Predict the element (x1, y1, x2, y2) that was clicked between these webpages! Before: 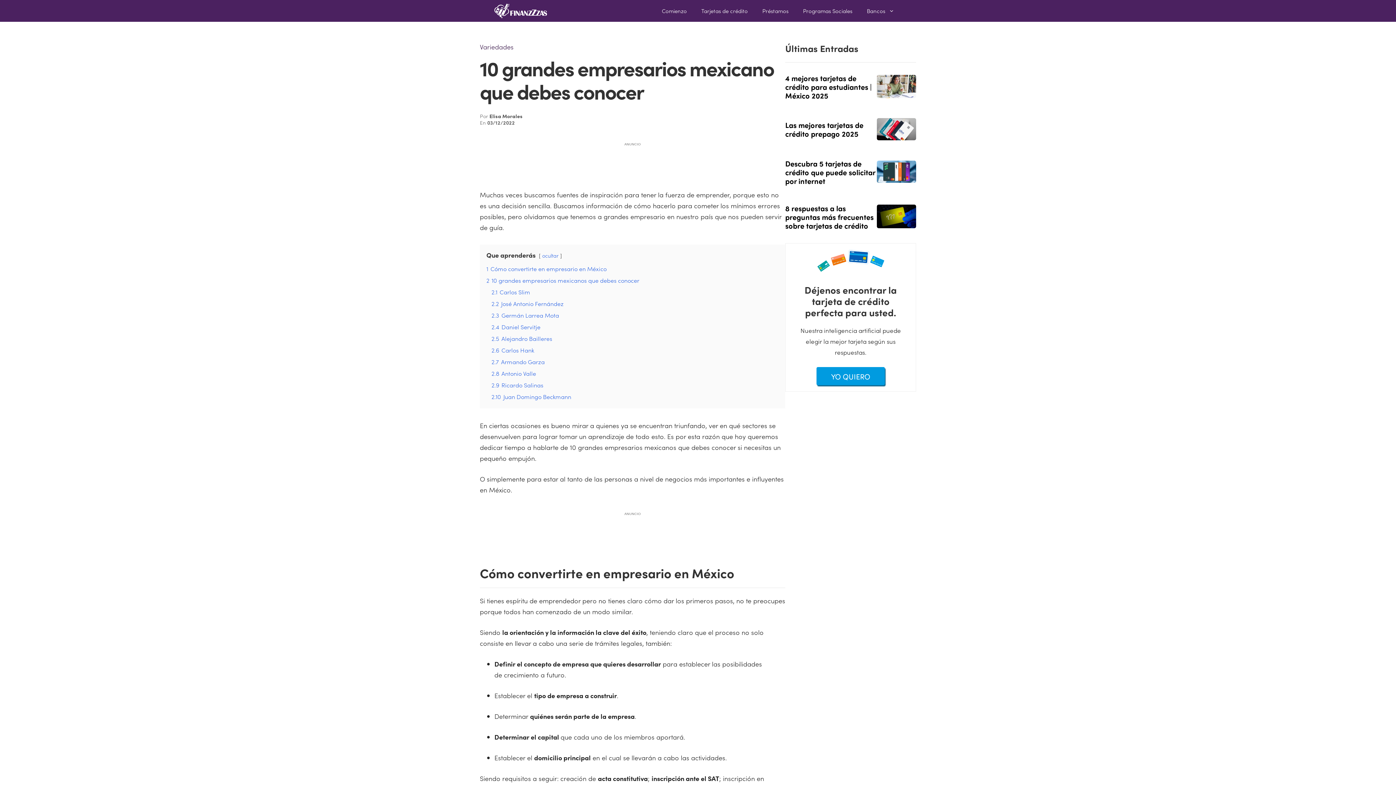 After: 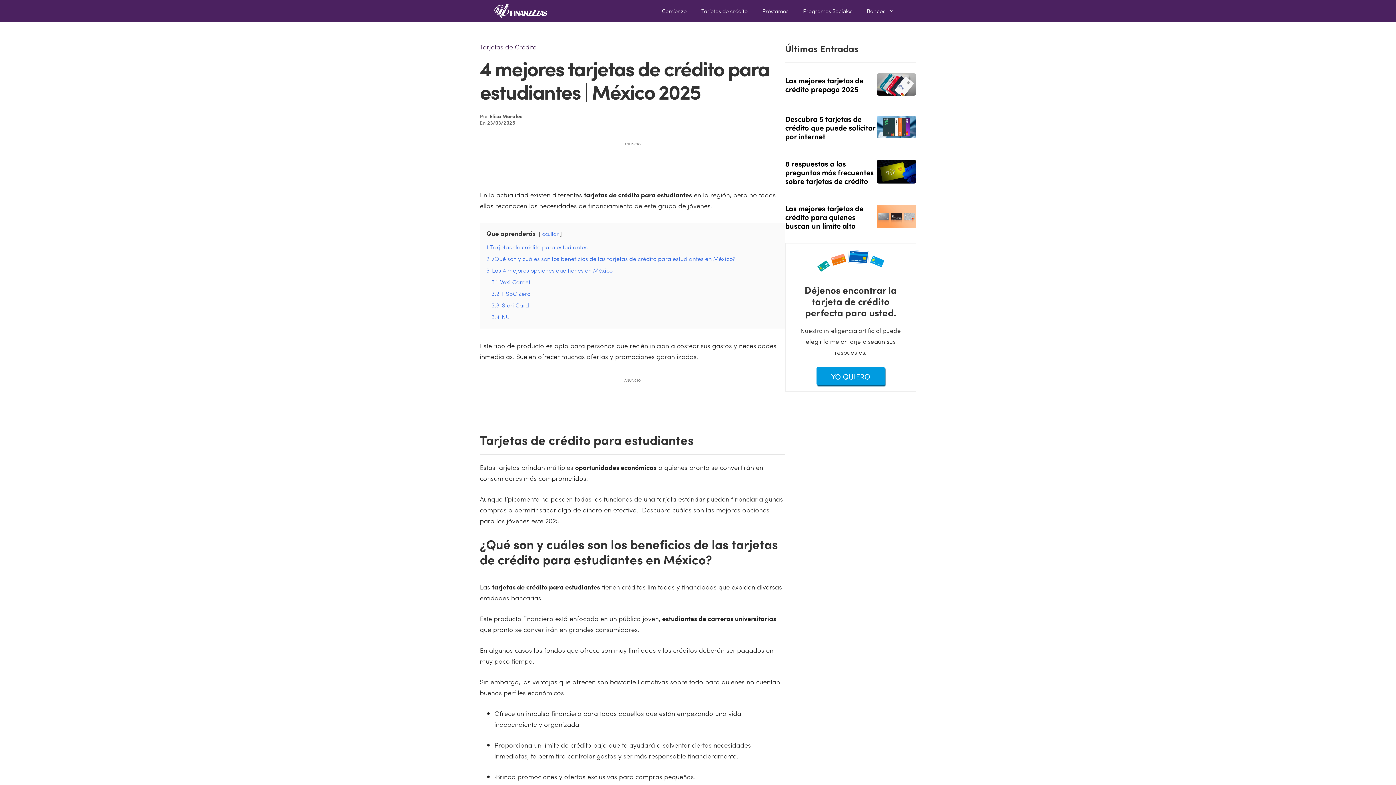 Action: bbox: (785, 72, 872, 100) label: 4 mejores tarjetas de crédito para estudiantes | México 2025